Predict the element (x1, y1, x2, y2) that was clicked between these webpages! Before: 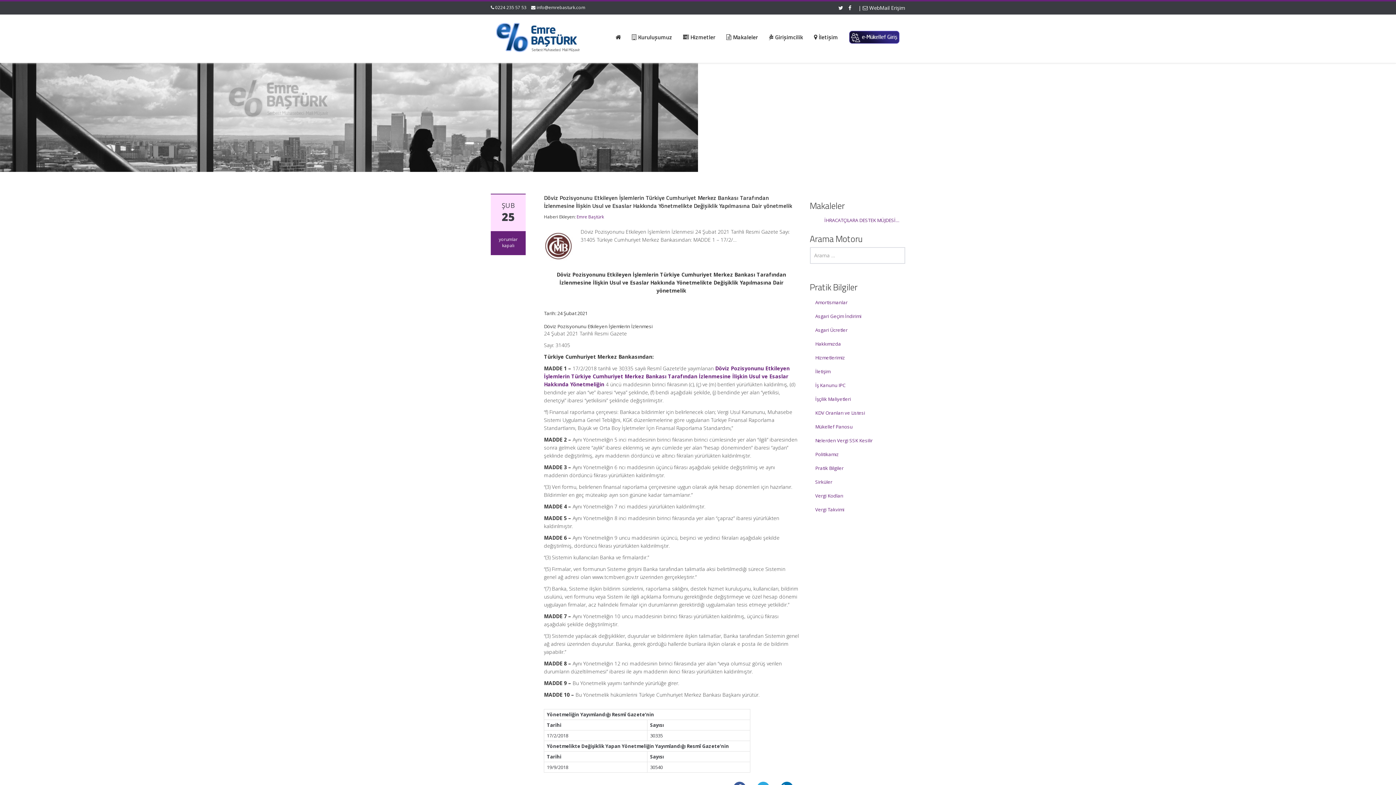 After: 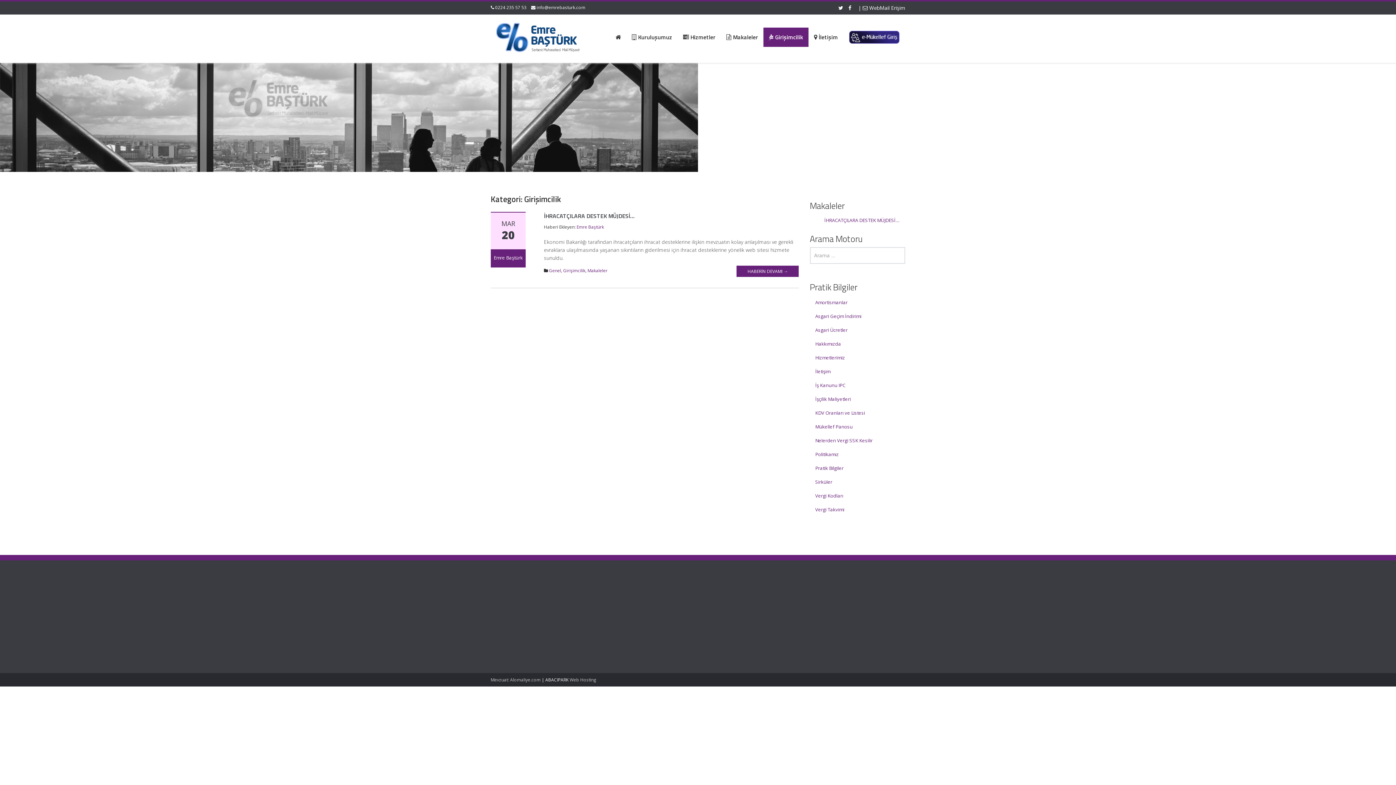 Action: label:  Girişimcilik bbox: (763, 27, 808, 46)